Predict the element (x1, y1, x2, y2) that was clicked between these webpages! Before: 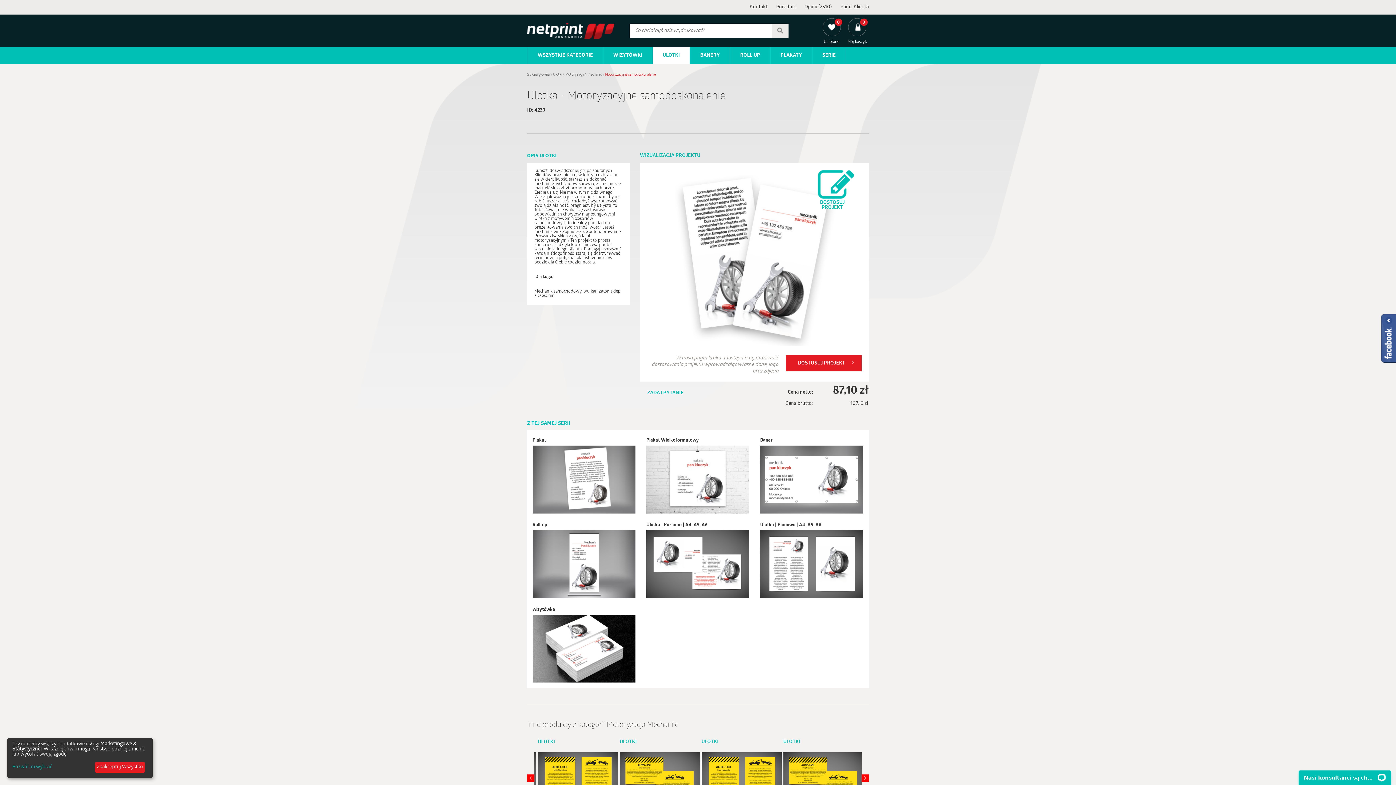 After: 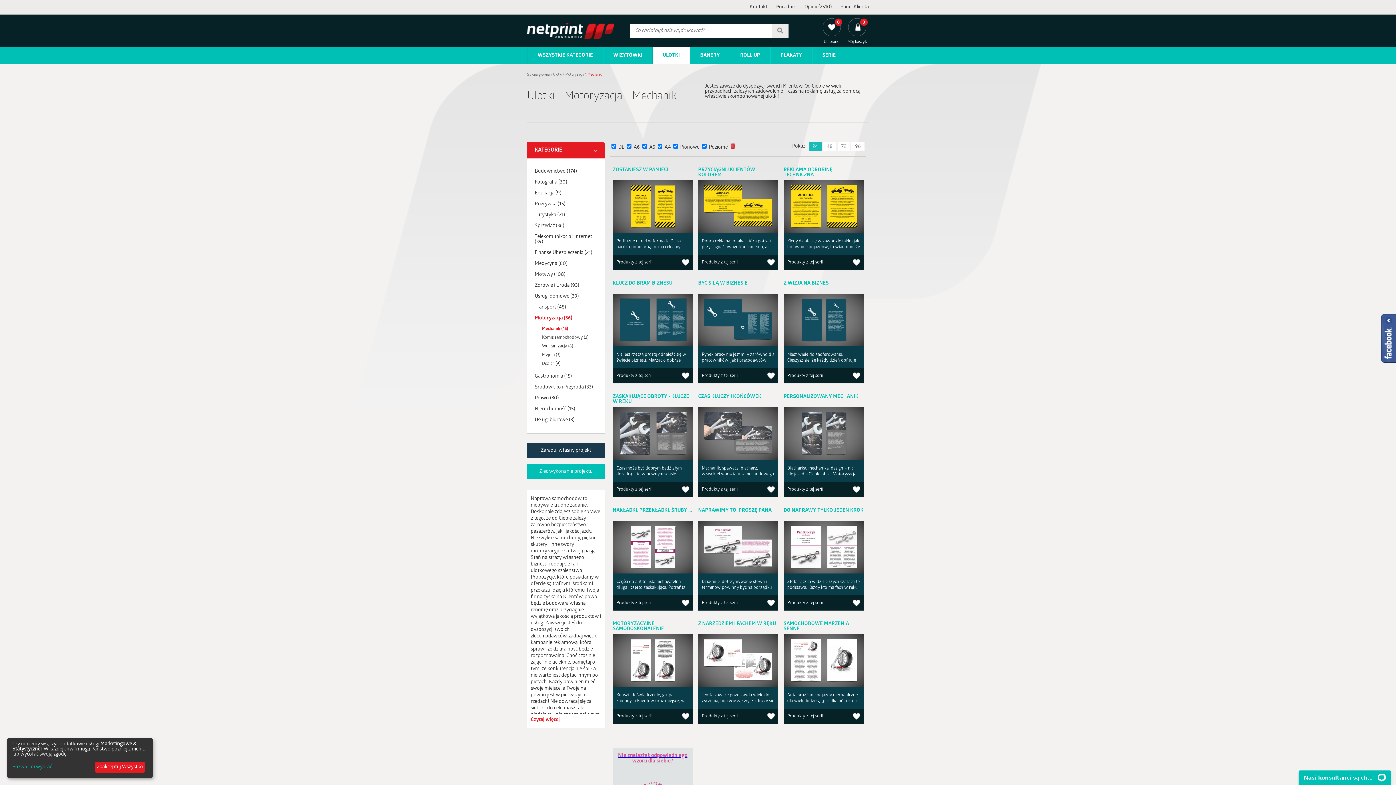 Action: bbox: (587, 72, 601, 76) label: Mechanik